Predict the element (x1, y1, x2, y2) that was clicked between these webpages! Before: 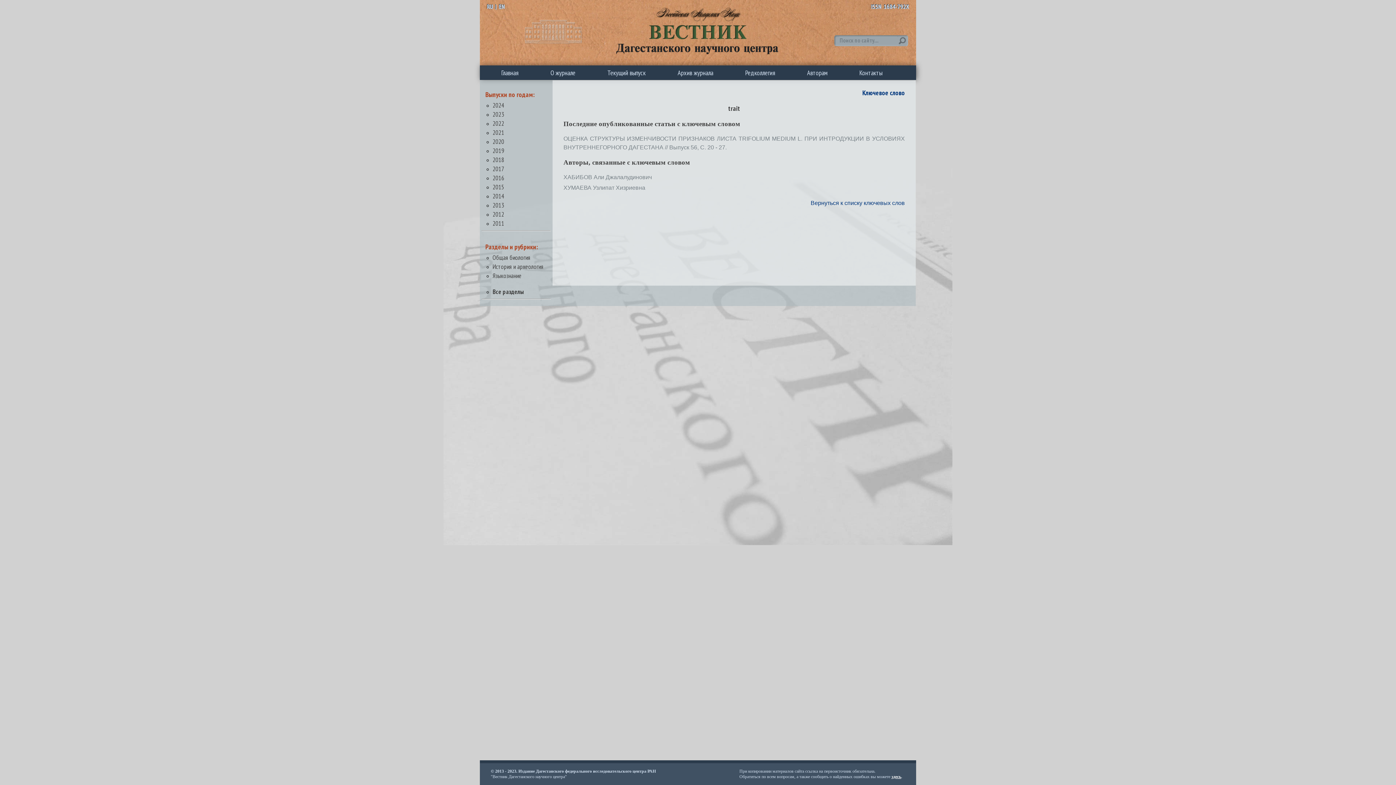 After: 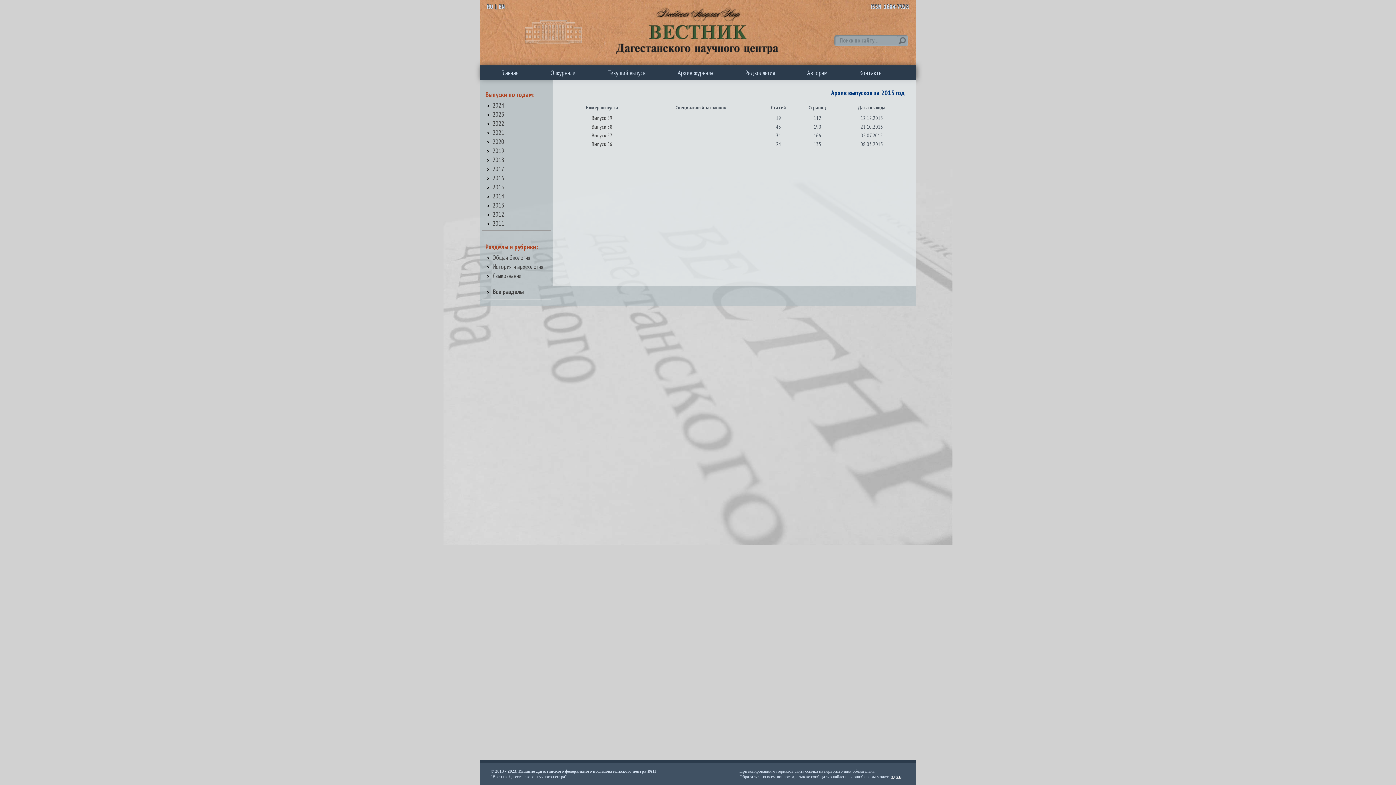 Action: bbox: (492, 182, 504, 191) label: 2015